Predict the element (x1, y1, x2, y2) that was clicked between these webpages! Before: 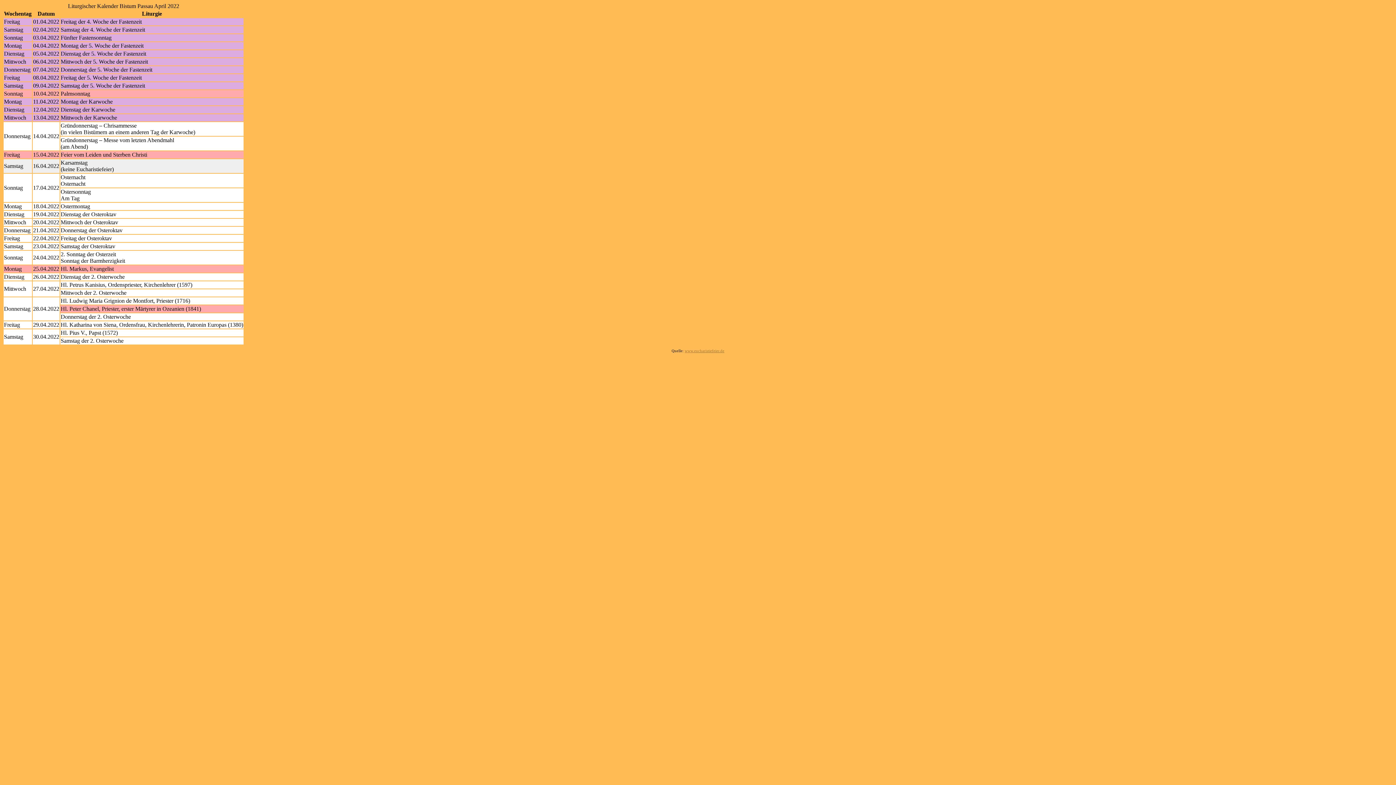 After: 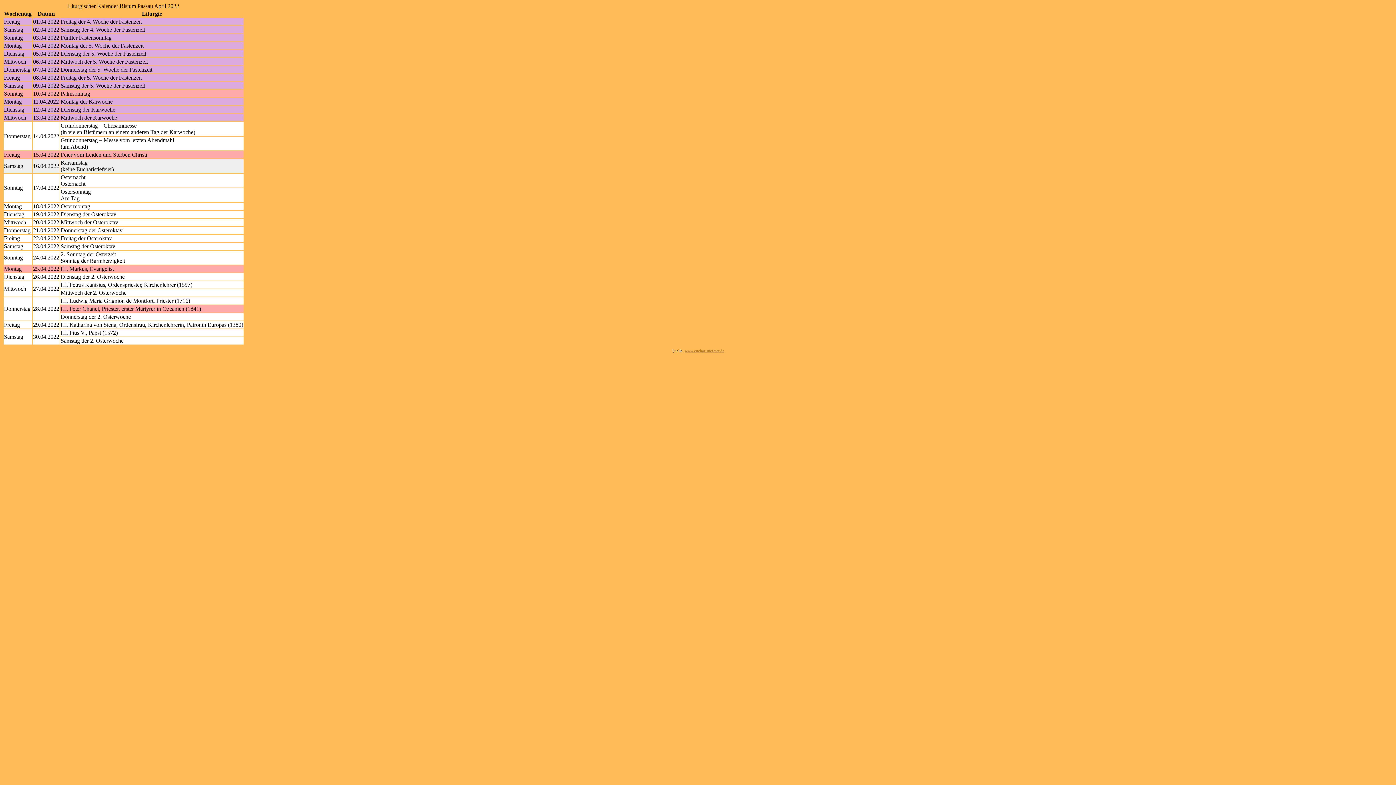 Action: bbox: (684, 349, 724, 353) label: www.eucharistiefeier.de